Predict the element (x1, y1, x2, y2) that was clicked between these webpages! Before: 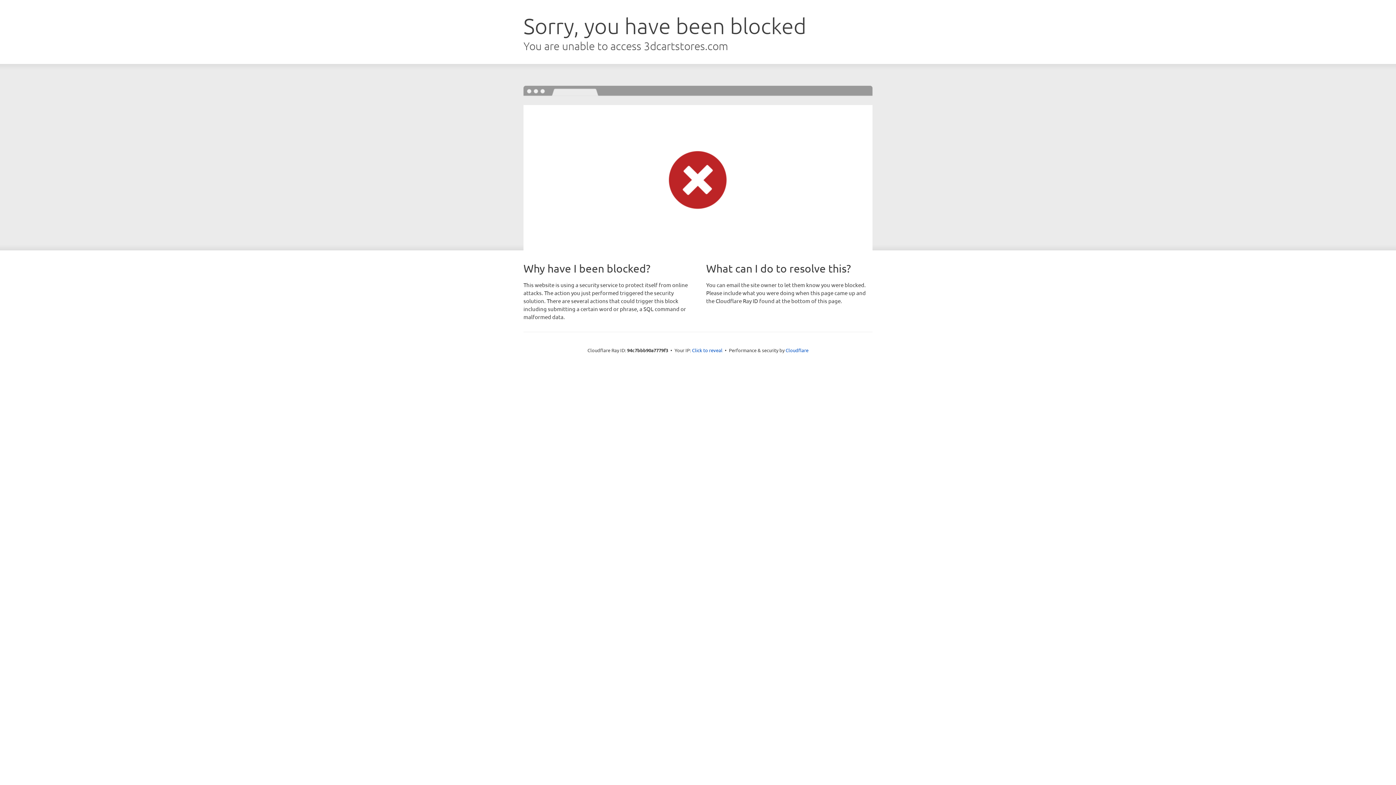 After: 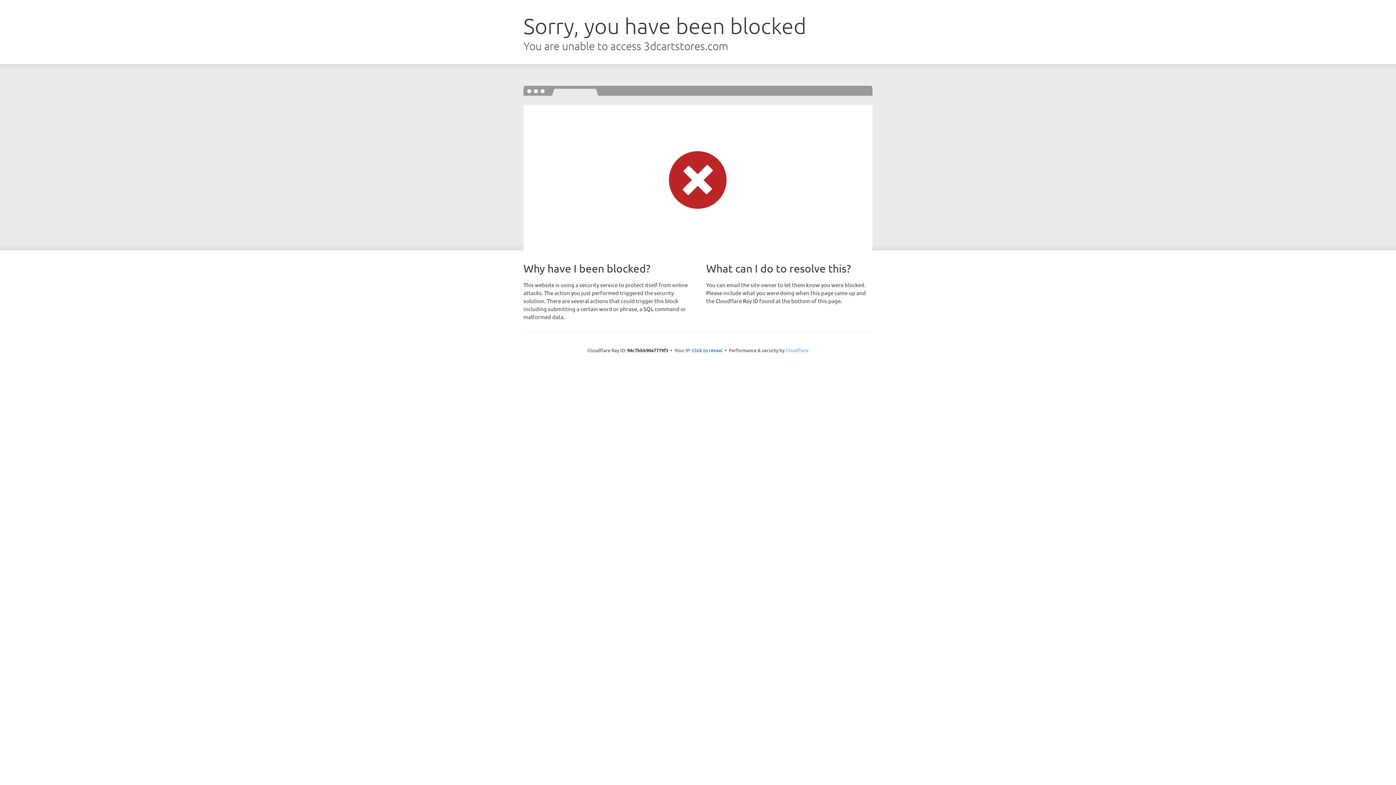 Action: label: Cloudflare bbox: (785, 347, 808, 353)